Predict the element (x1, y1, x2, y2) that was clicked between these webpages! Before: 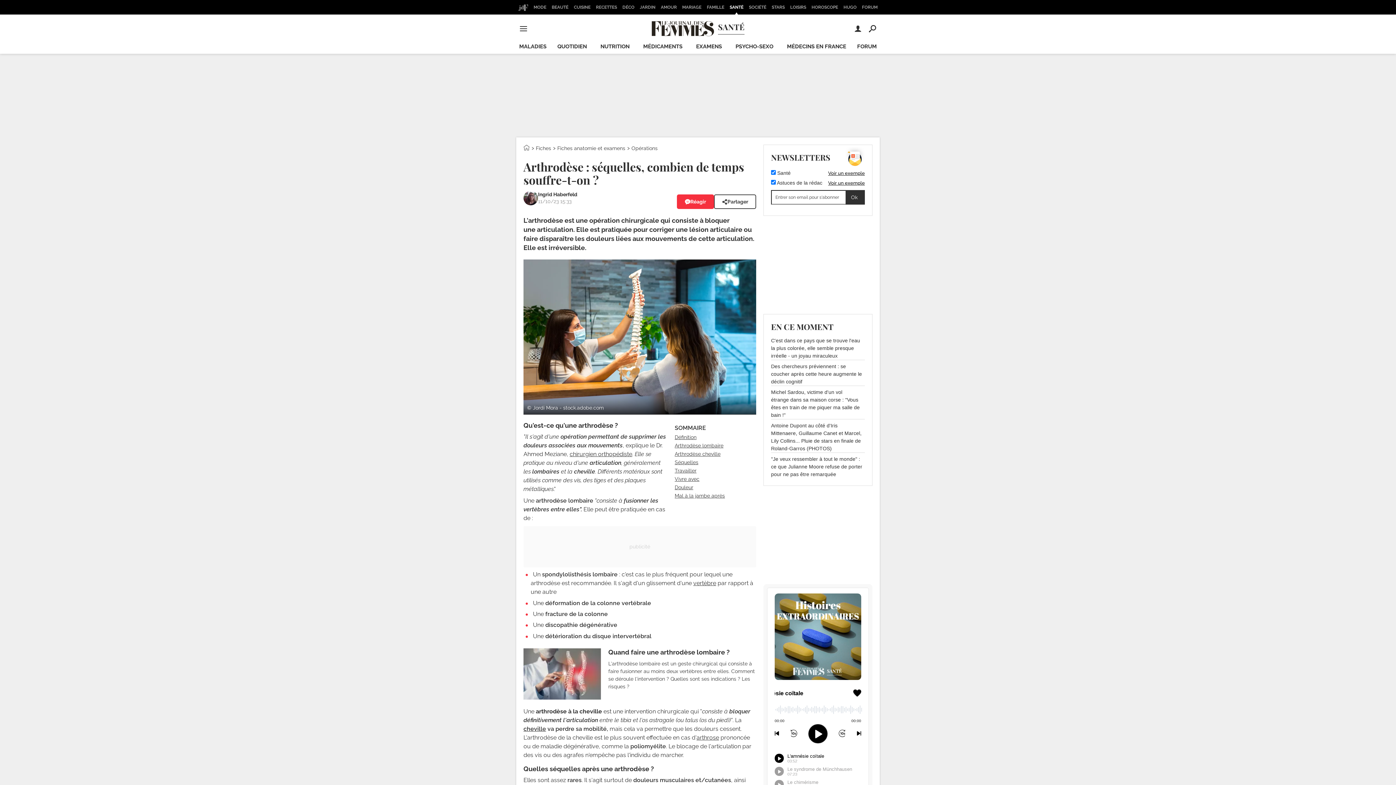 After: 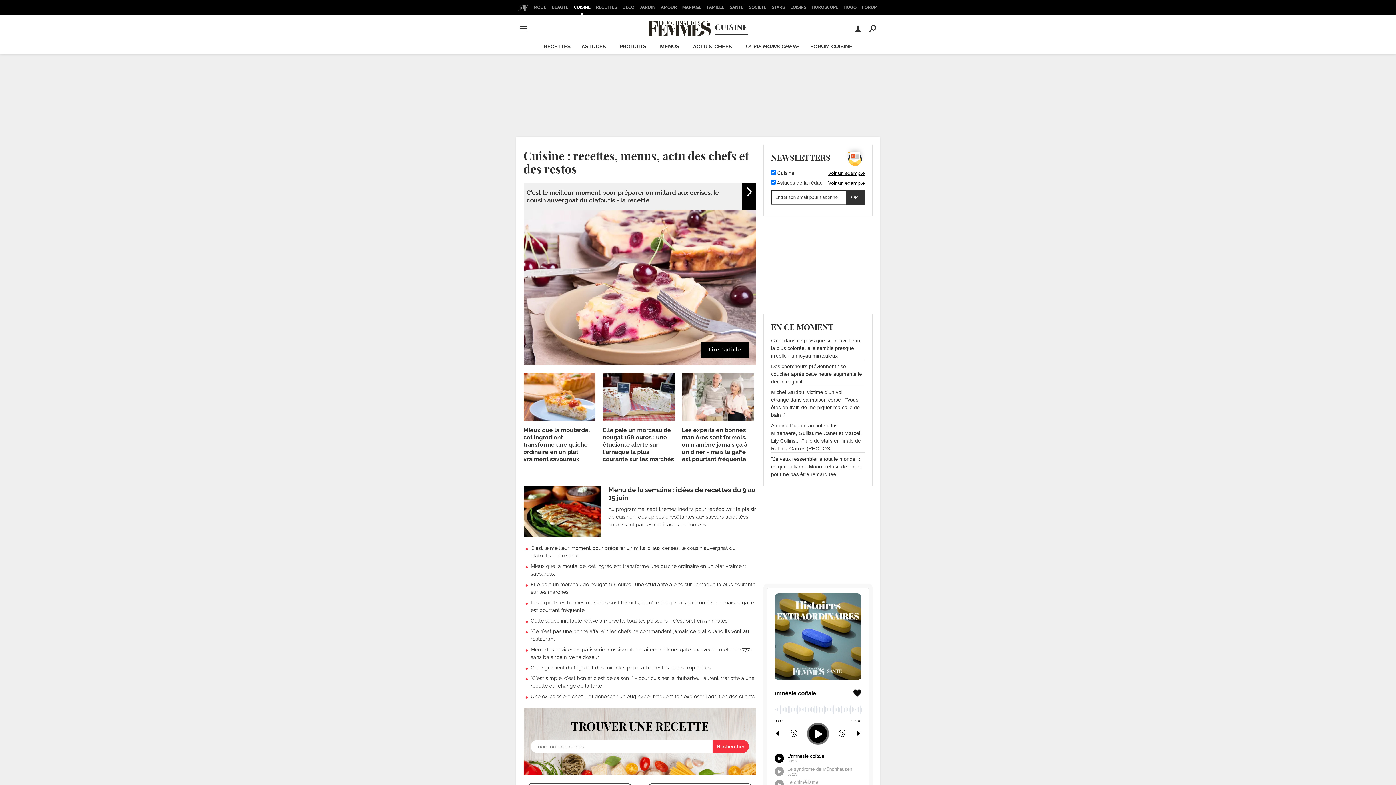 Action: label: CUISINE bbox: (571, 0, 592, 14)